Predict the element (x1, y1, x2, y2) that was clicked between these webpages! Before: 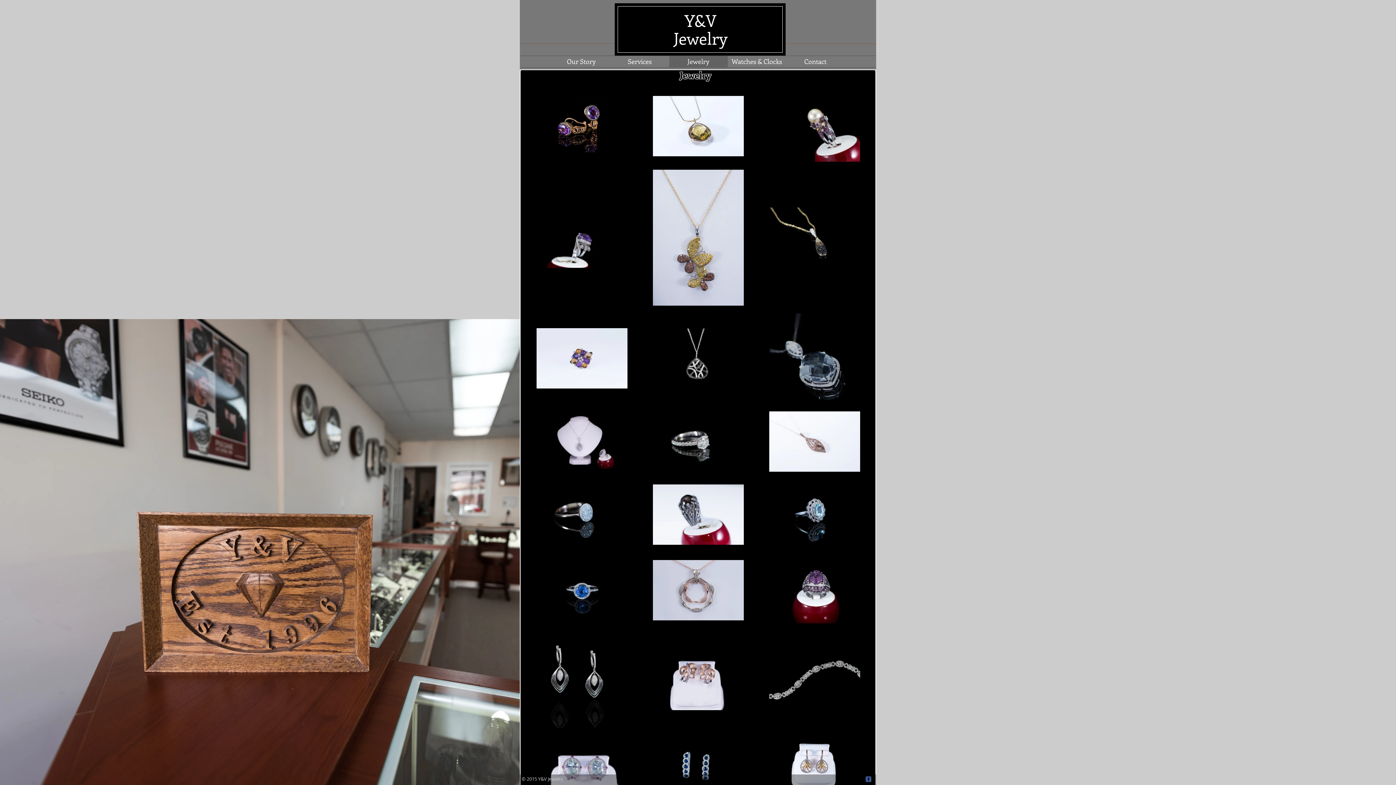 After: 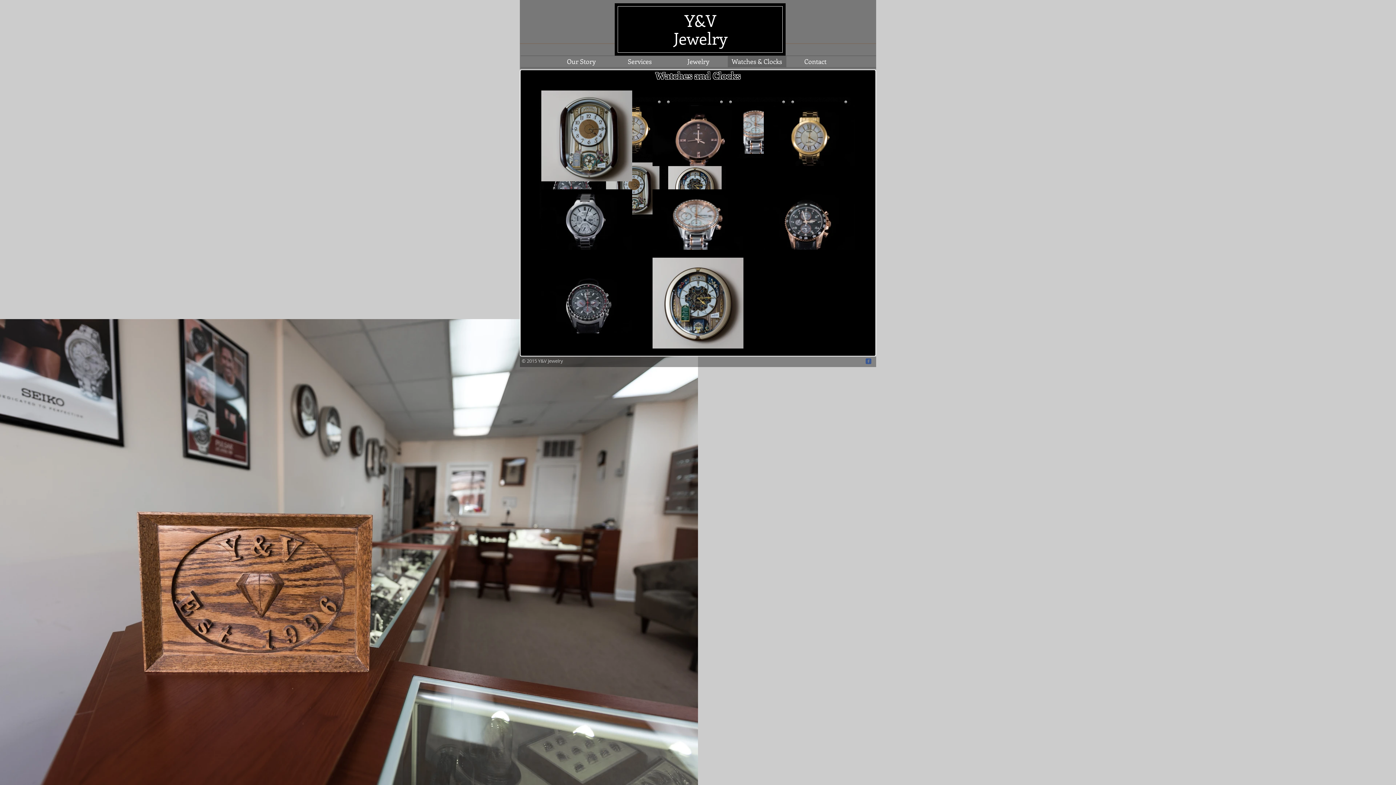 Action: bbox: (727, 56, 786, 67) label: Watches & Clocks